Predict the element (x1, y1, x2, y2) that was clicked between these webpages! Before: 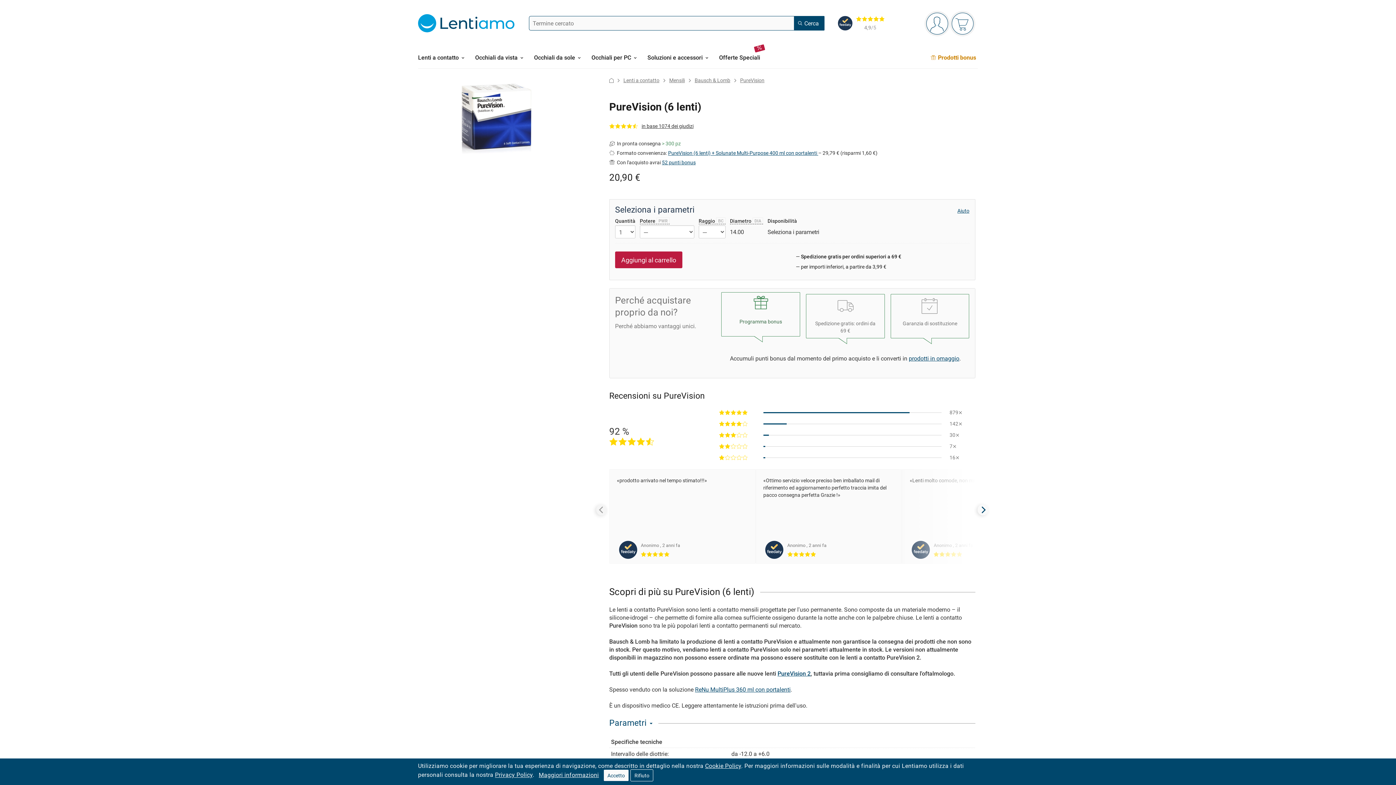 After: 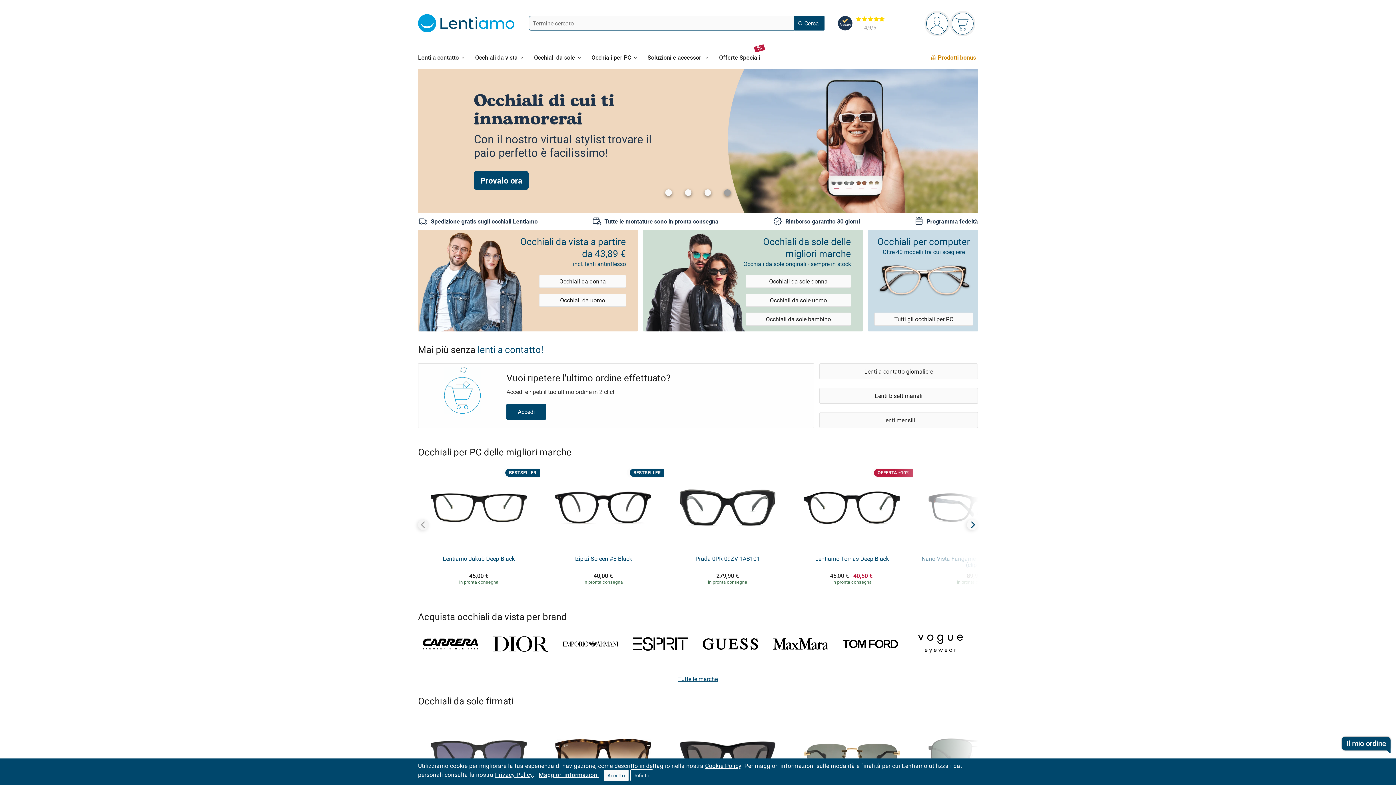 Action: bbox: (418, 18, 514, 26)